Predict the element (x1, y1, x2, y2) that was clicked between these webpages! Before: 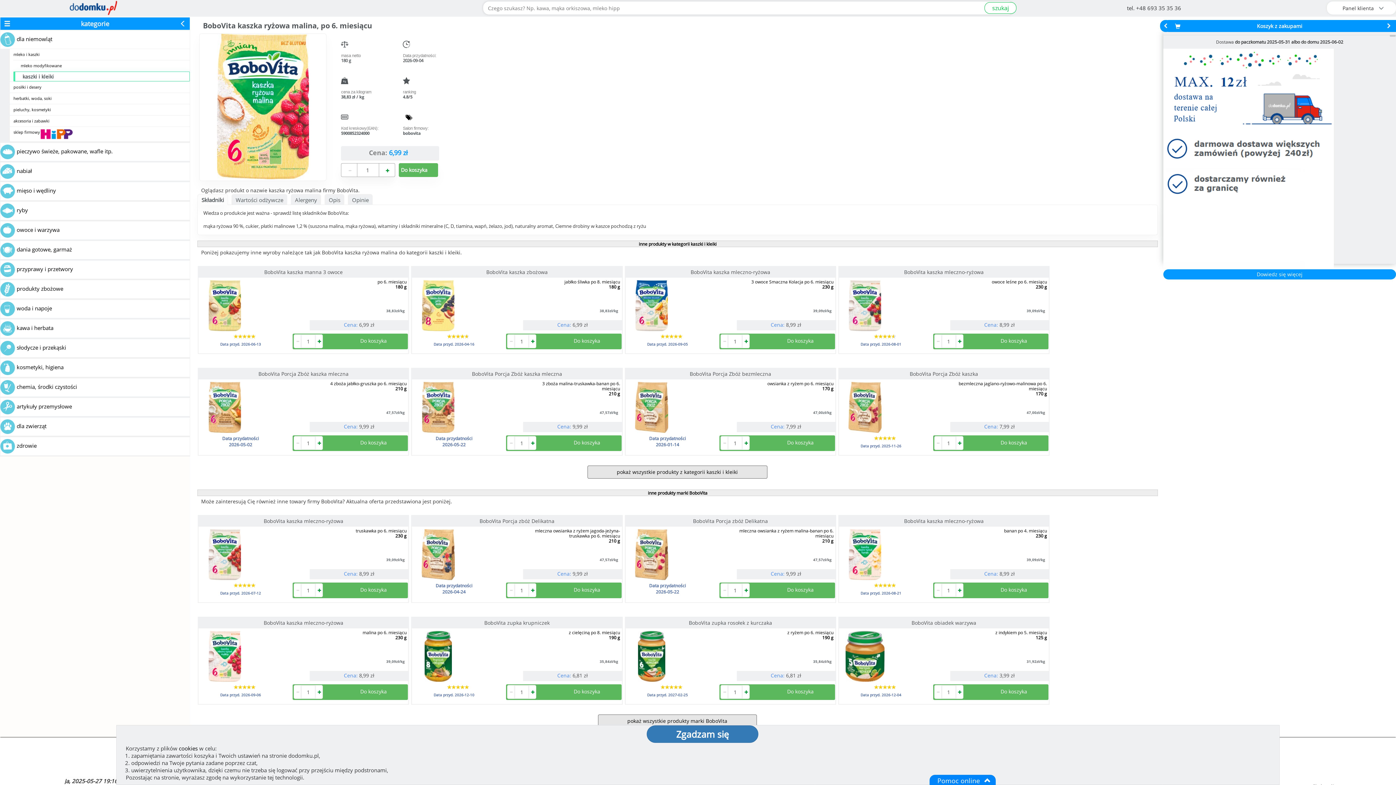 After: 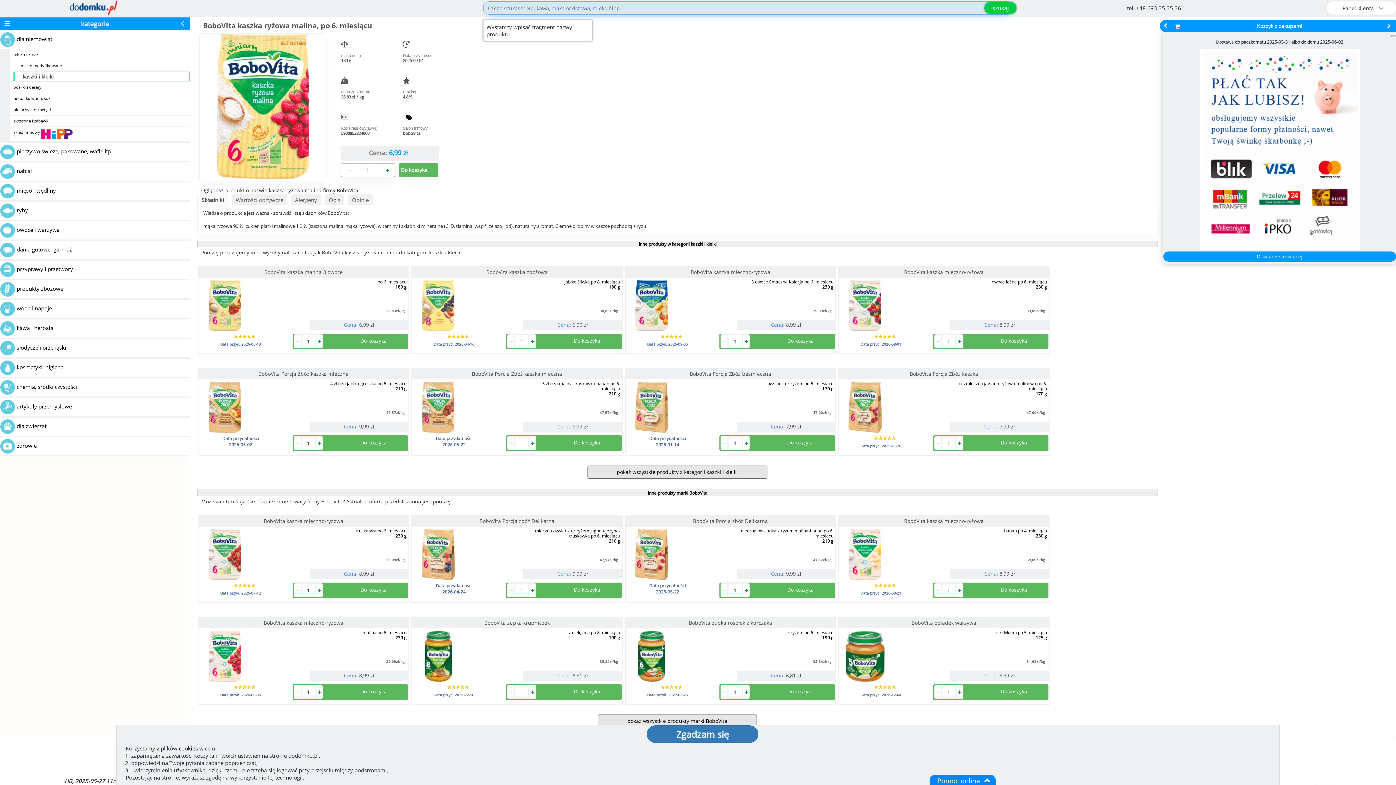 Action: bbox: (984, 2, 1016, 13) label: szukaj